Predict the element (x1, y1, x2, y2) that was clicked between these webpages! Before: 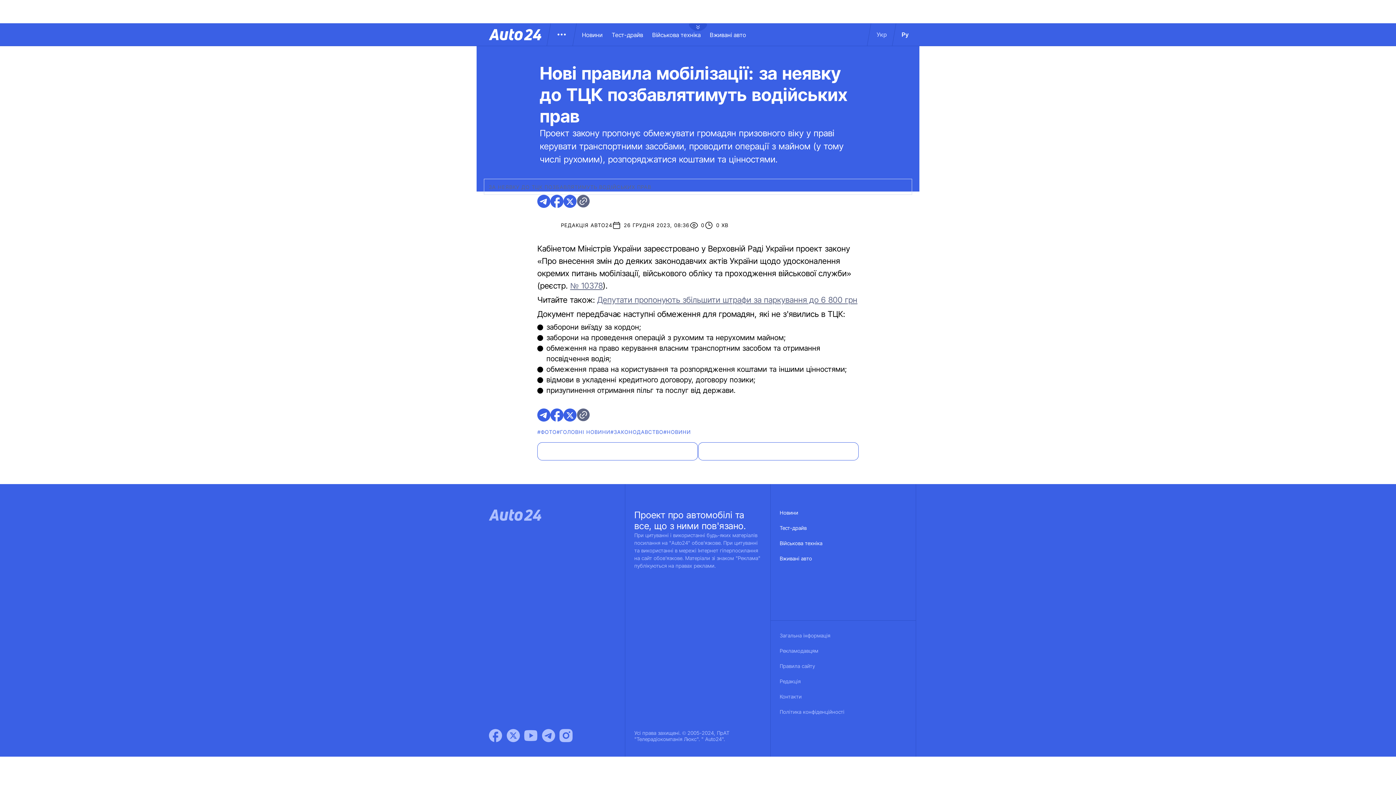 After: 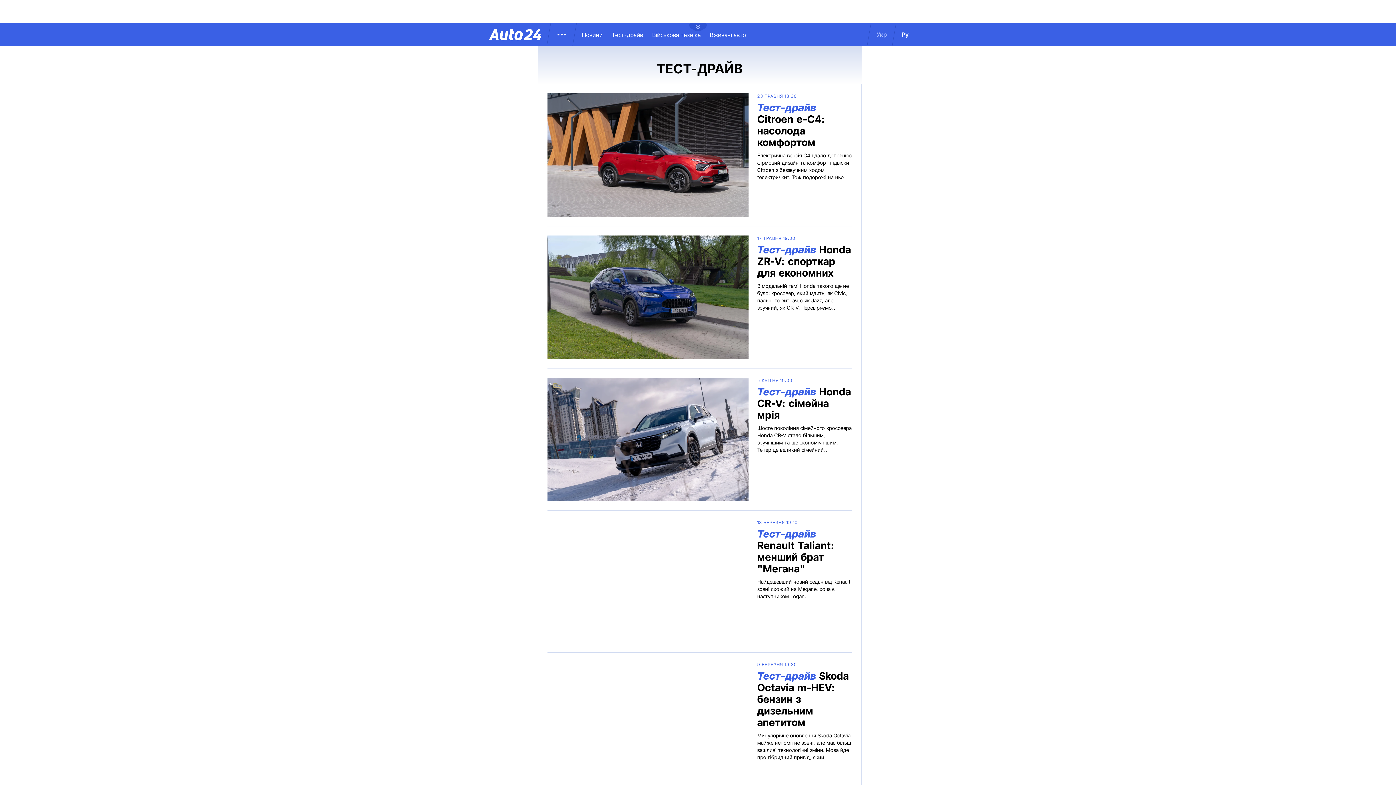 Action: bbox: (611, 31, 652, 38) label: Тест-драйв